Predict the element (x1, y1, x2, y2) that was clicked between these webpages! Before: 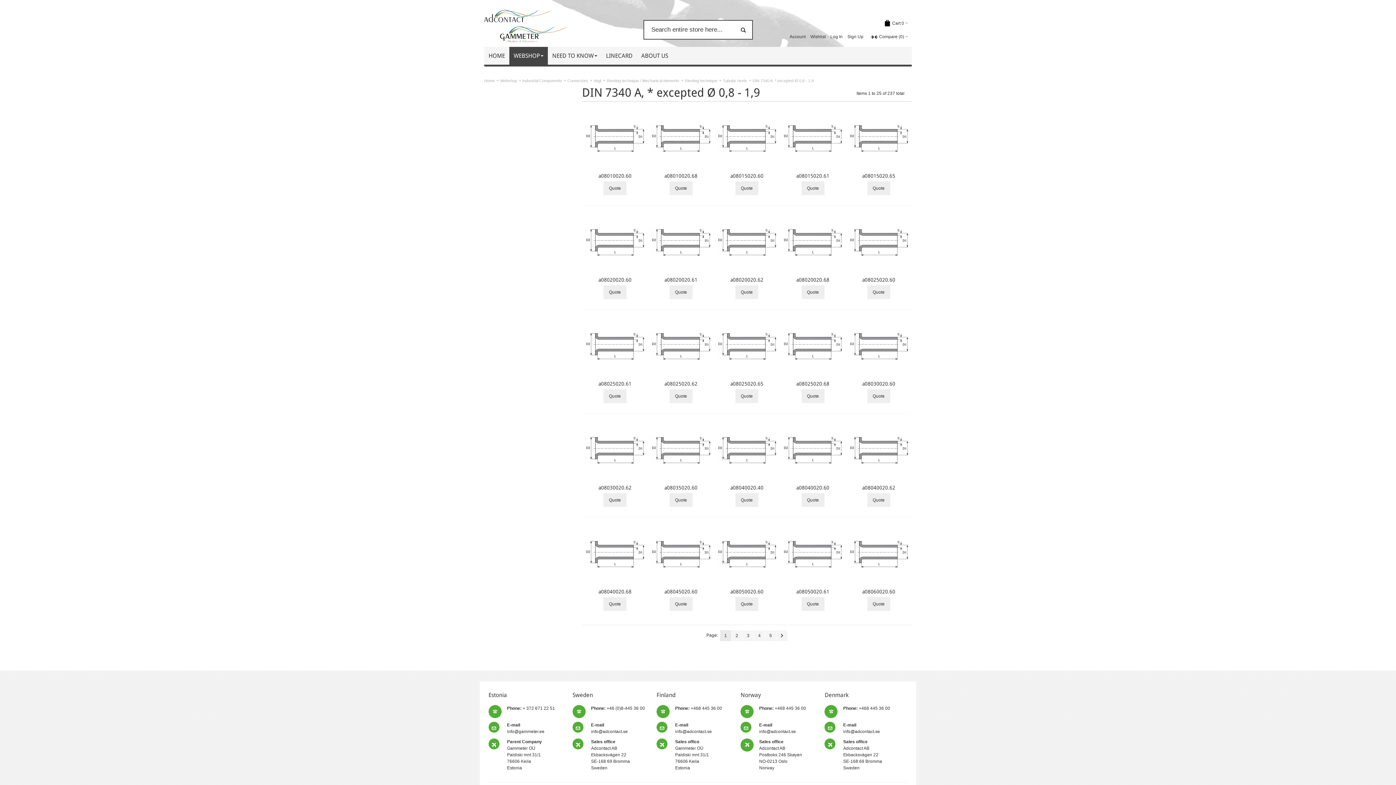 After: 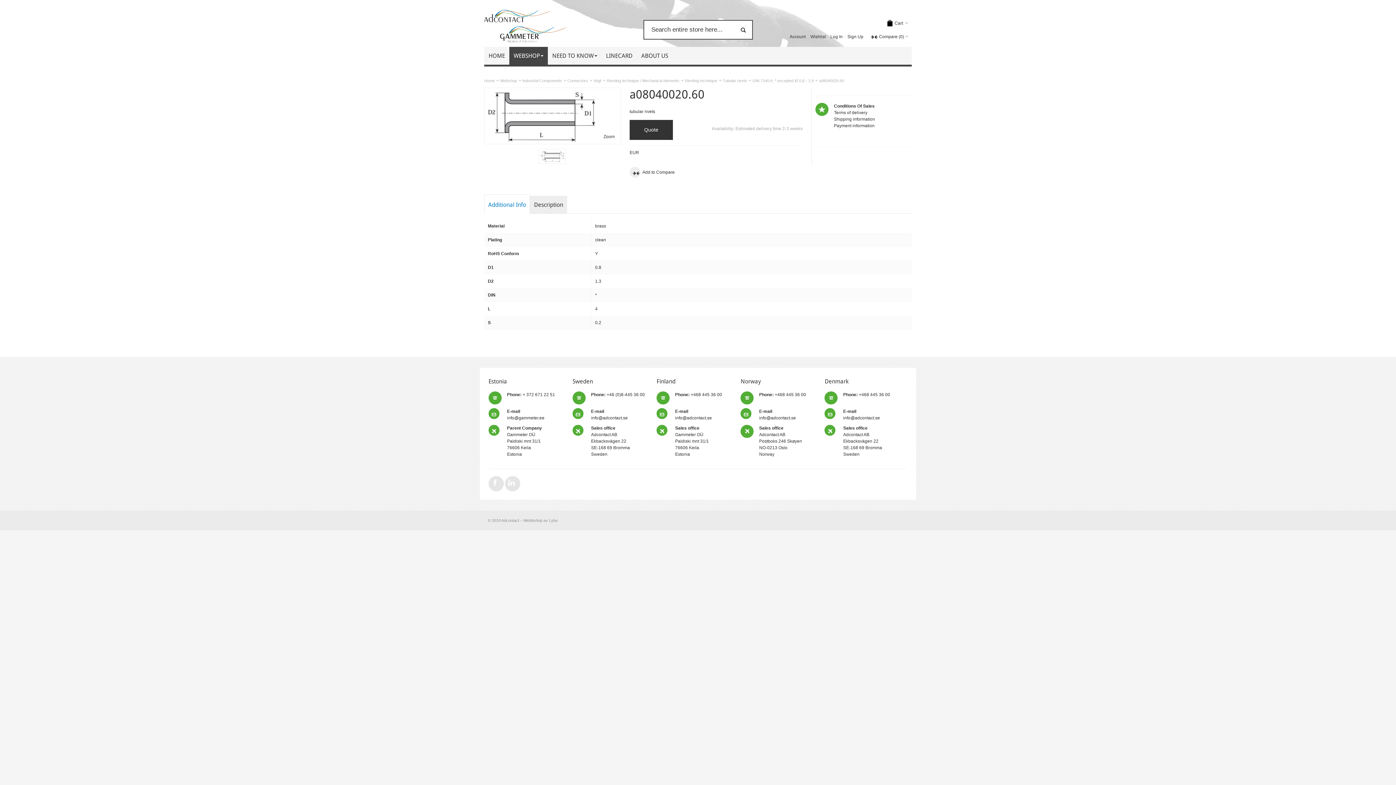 Action: bbox: (783, 420, 842, 479)